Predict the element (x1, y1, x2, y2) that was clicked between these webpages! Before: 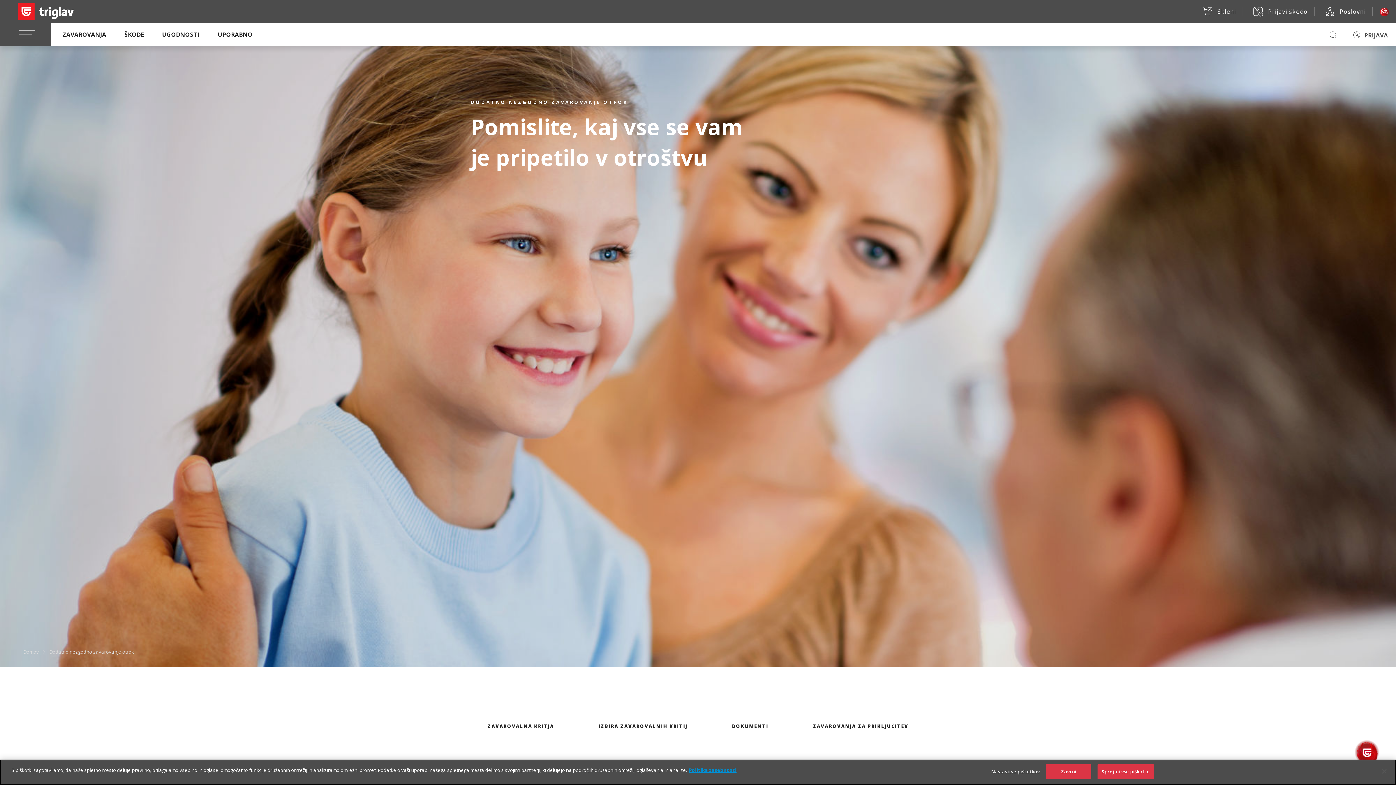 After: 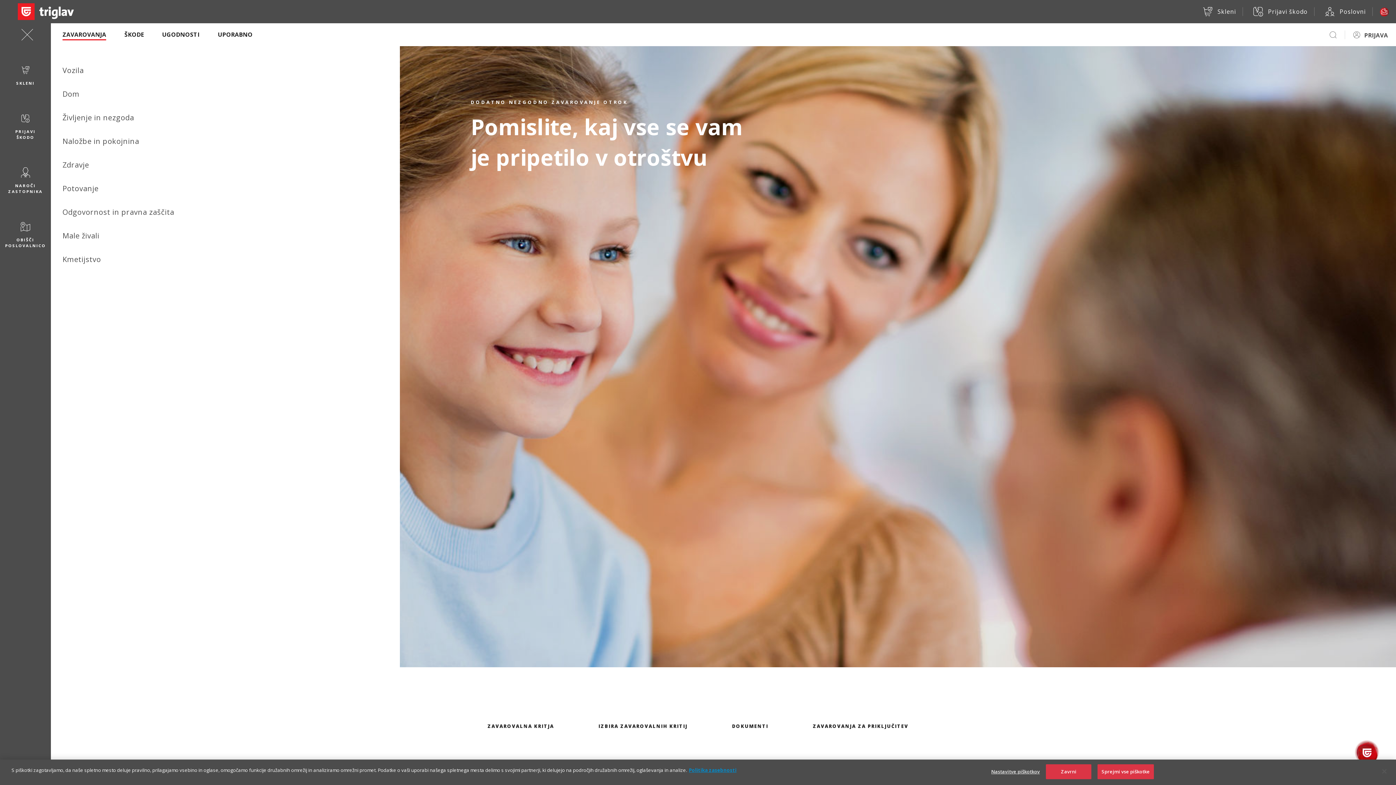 Action: bbox: (0, 23, 50, 46)